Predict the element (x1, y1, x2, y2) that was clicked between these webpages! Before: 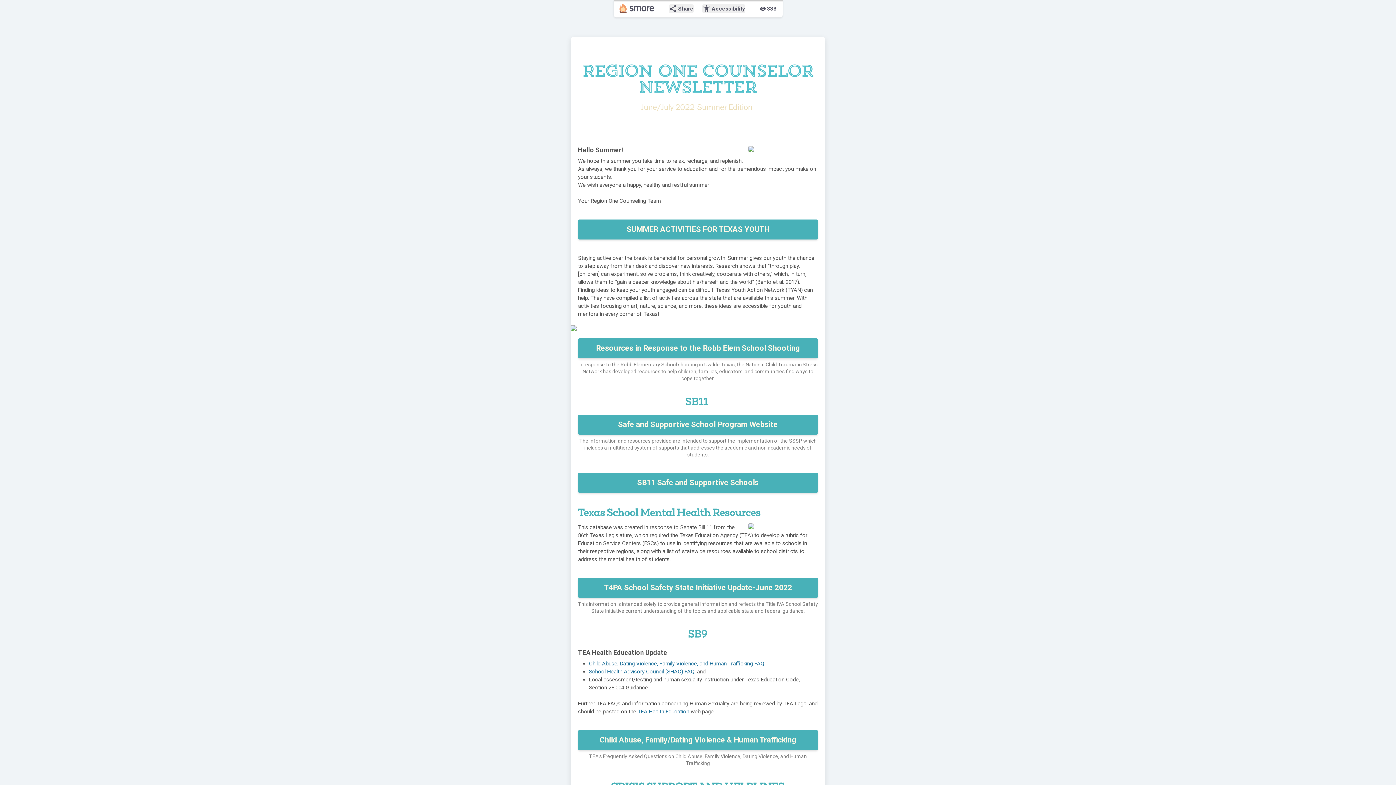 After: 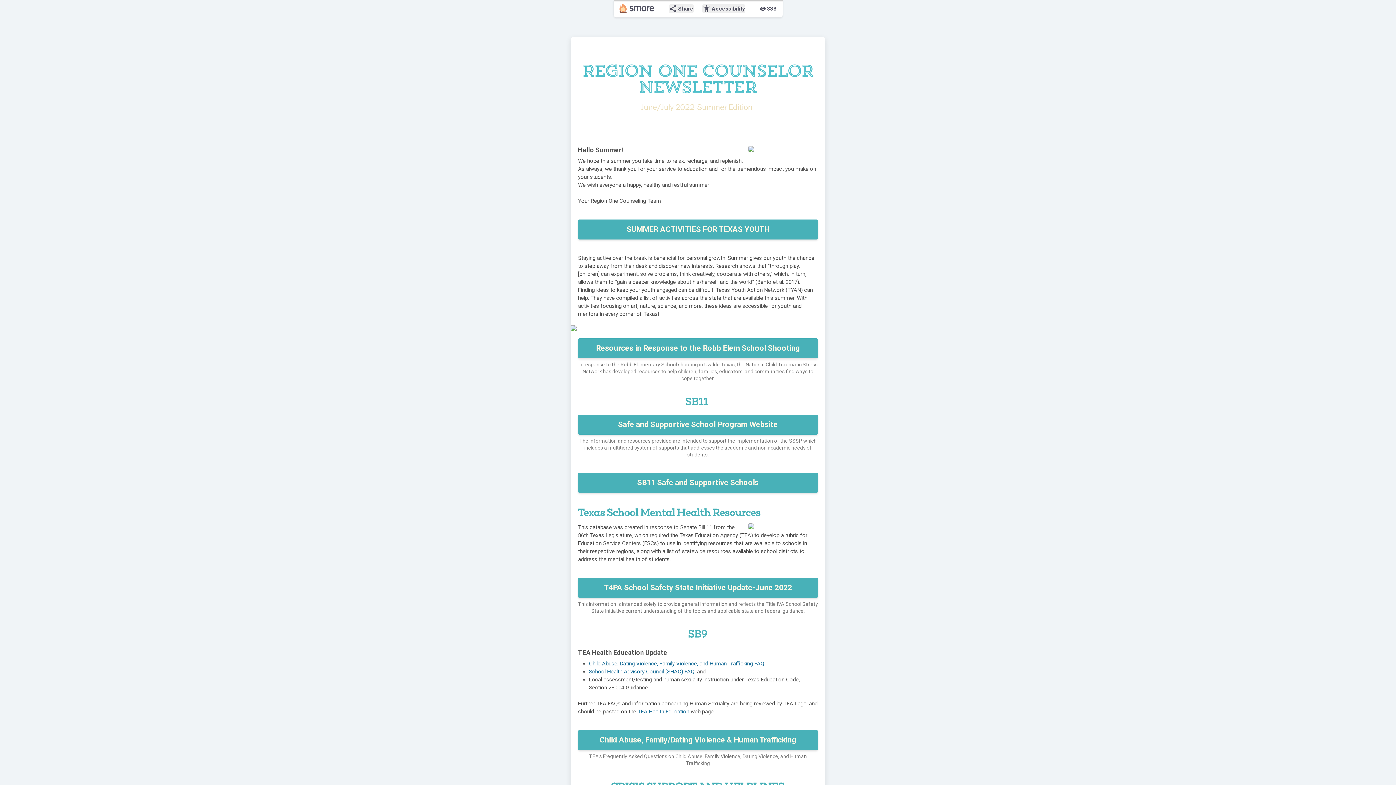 Action: bbox: (578, 473, 818, 493) label: SB11 Safe and Supportive Schools